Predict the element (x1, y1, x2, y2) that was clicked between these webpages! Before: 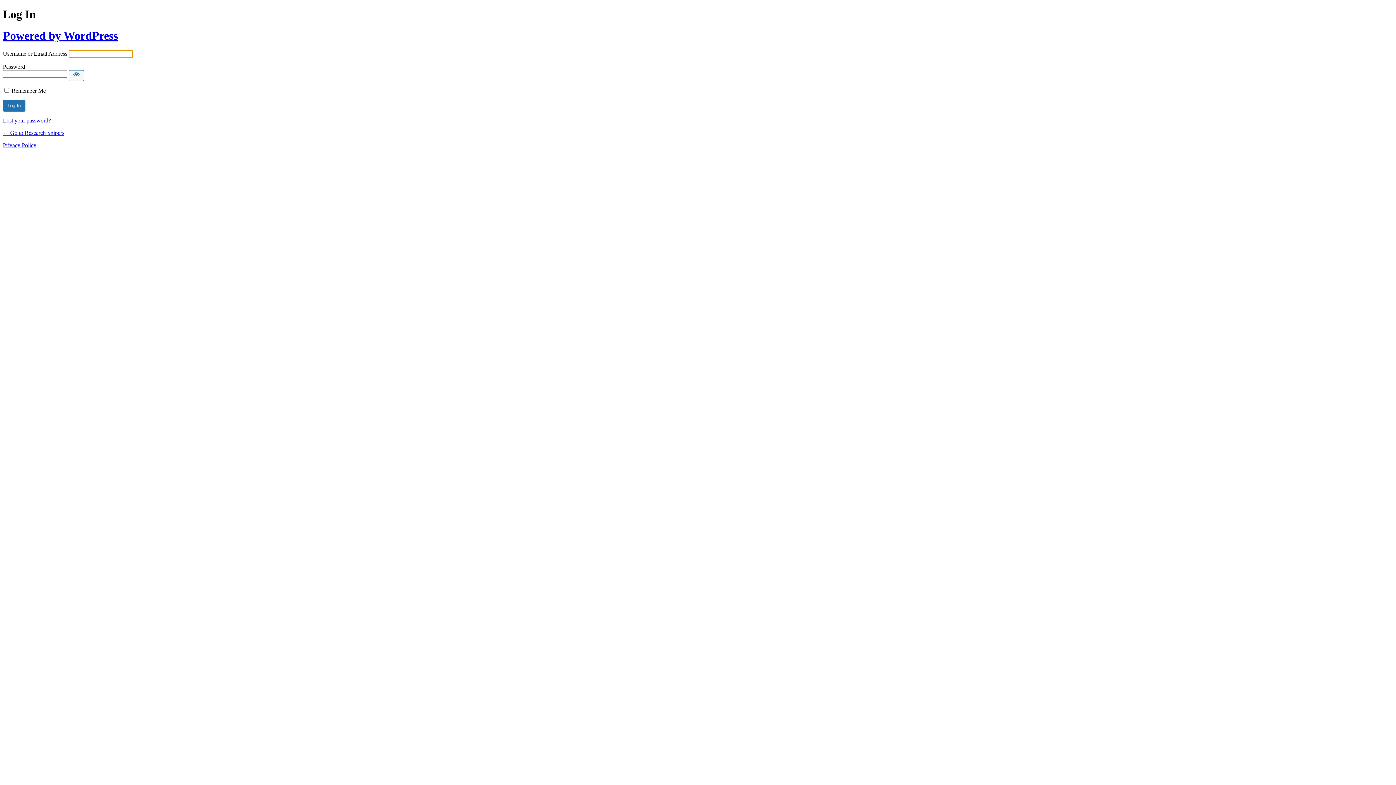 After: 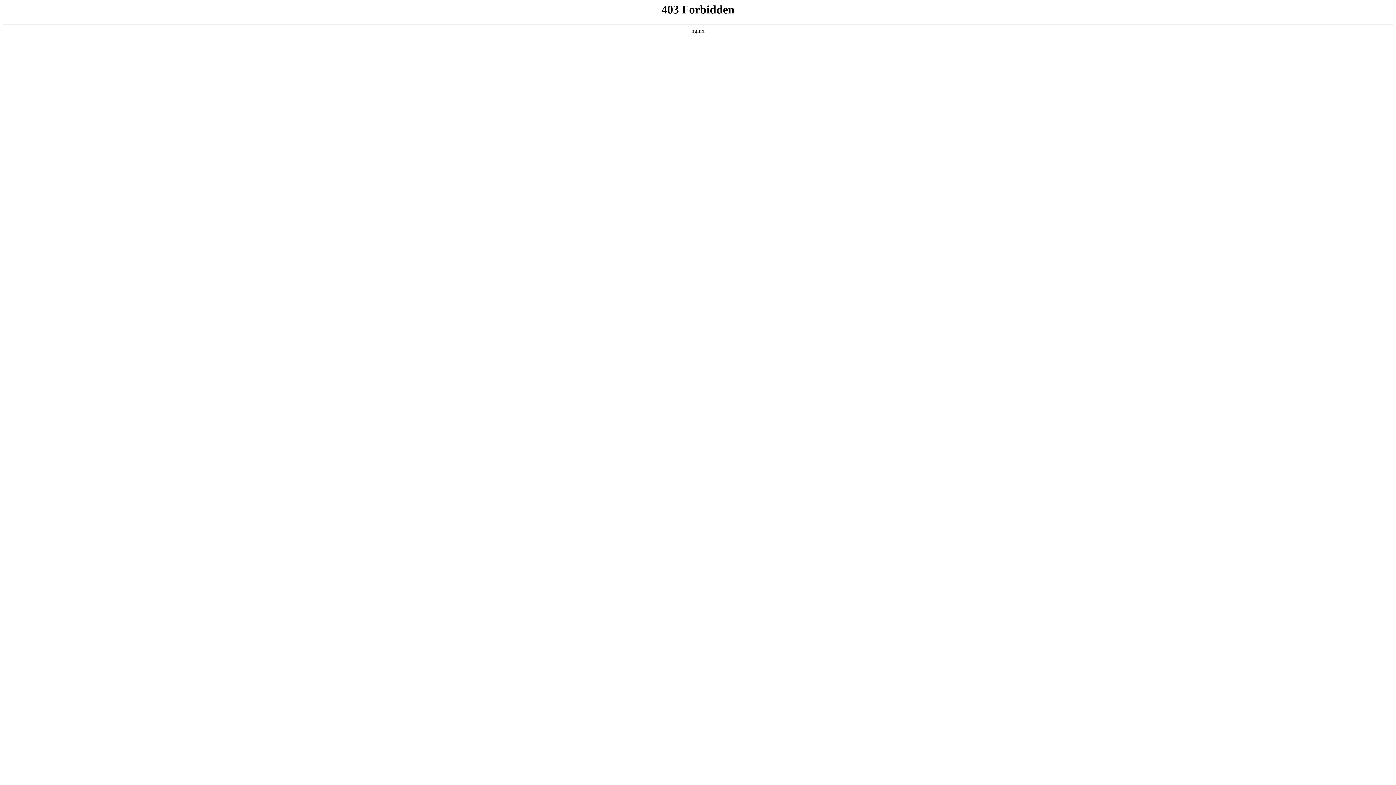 Action: bbox: (2, 29, 117, 42) label: Powered by WordPress